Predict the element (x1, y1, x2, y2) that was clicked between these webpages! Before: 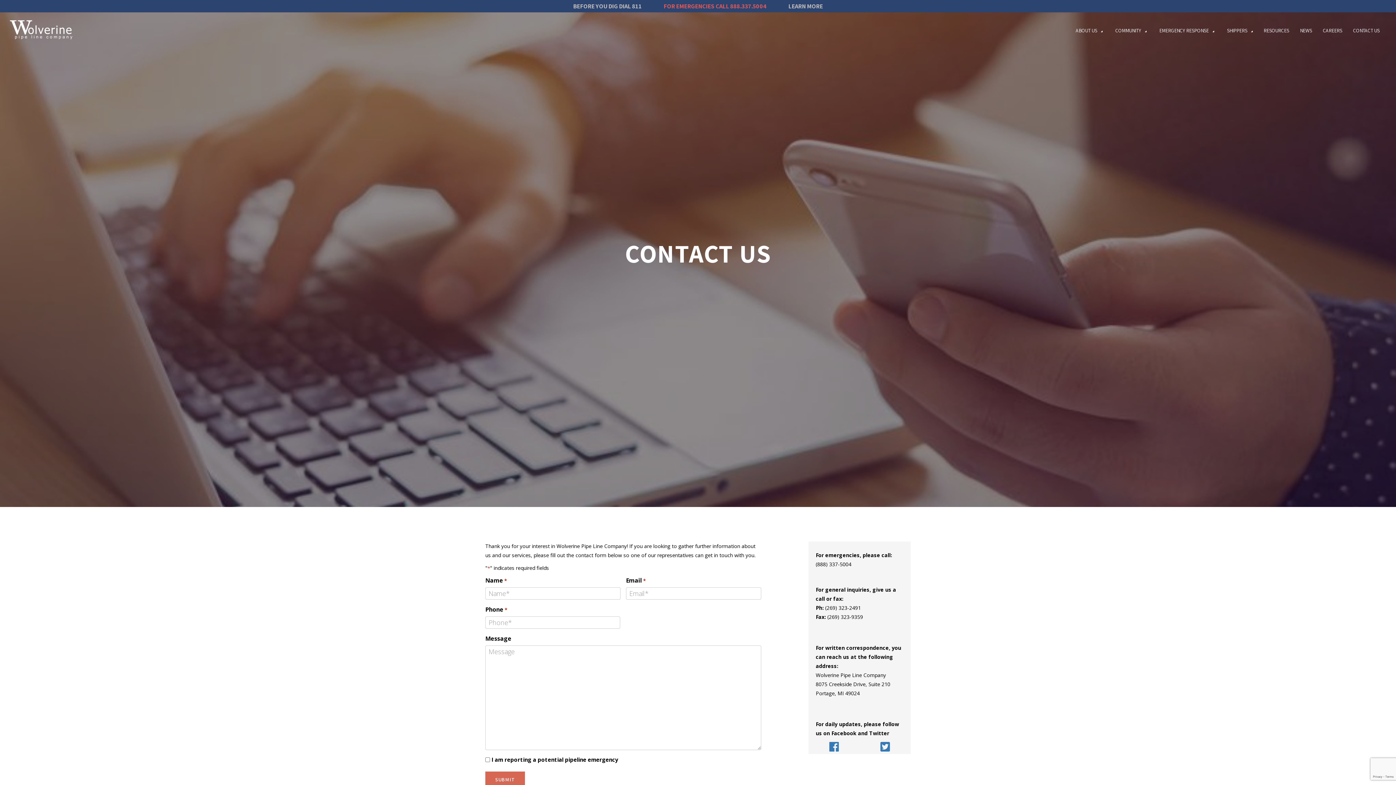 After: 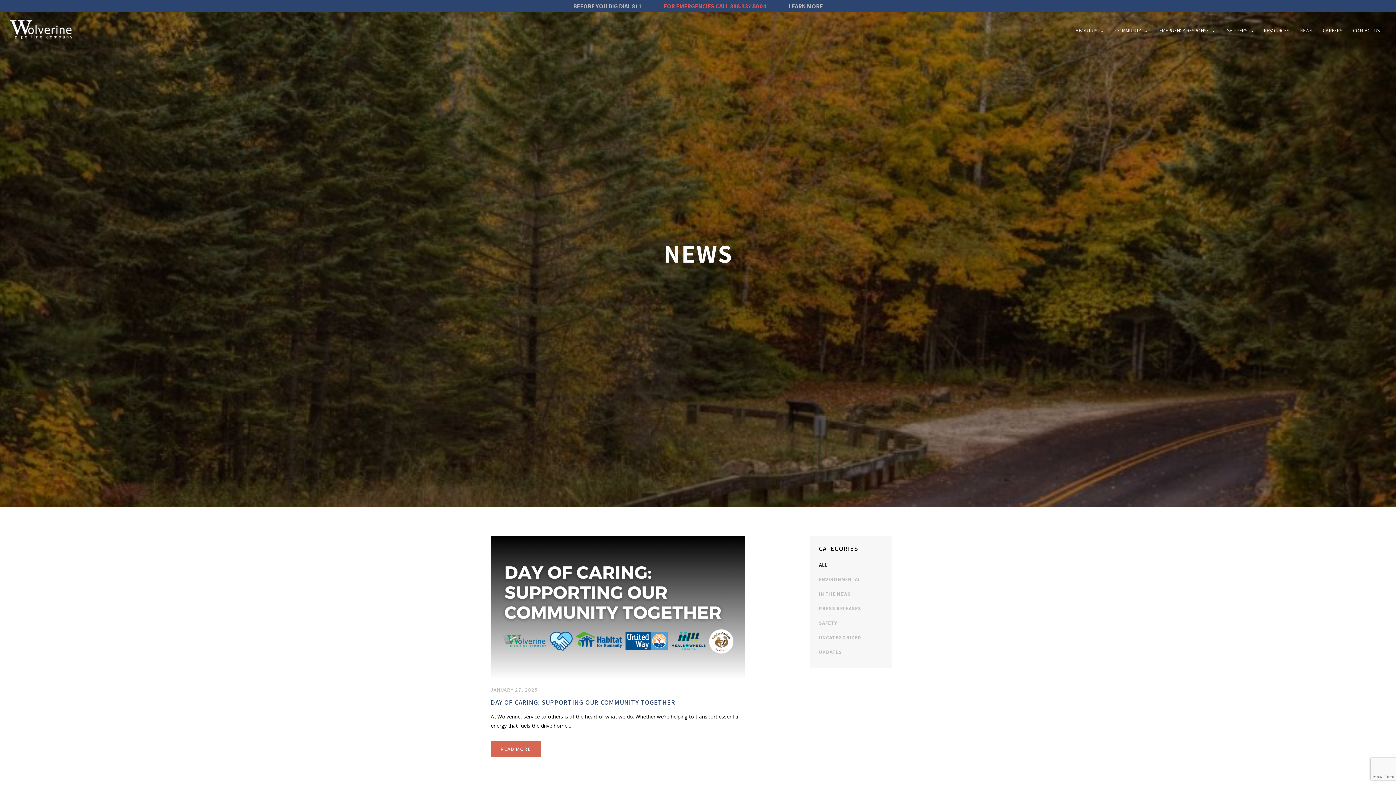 Action: label: NEWS bbox: (1294, 12, 1317, 48)